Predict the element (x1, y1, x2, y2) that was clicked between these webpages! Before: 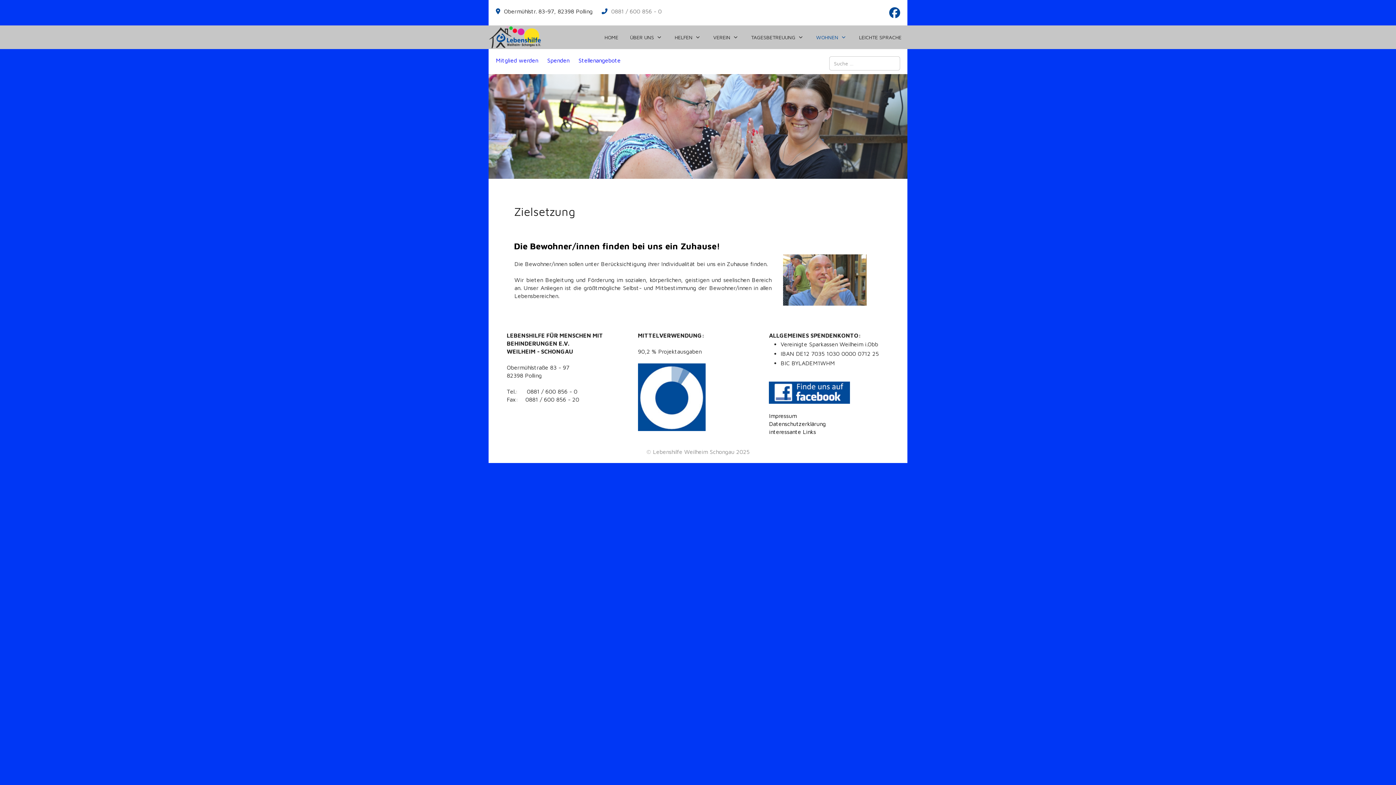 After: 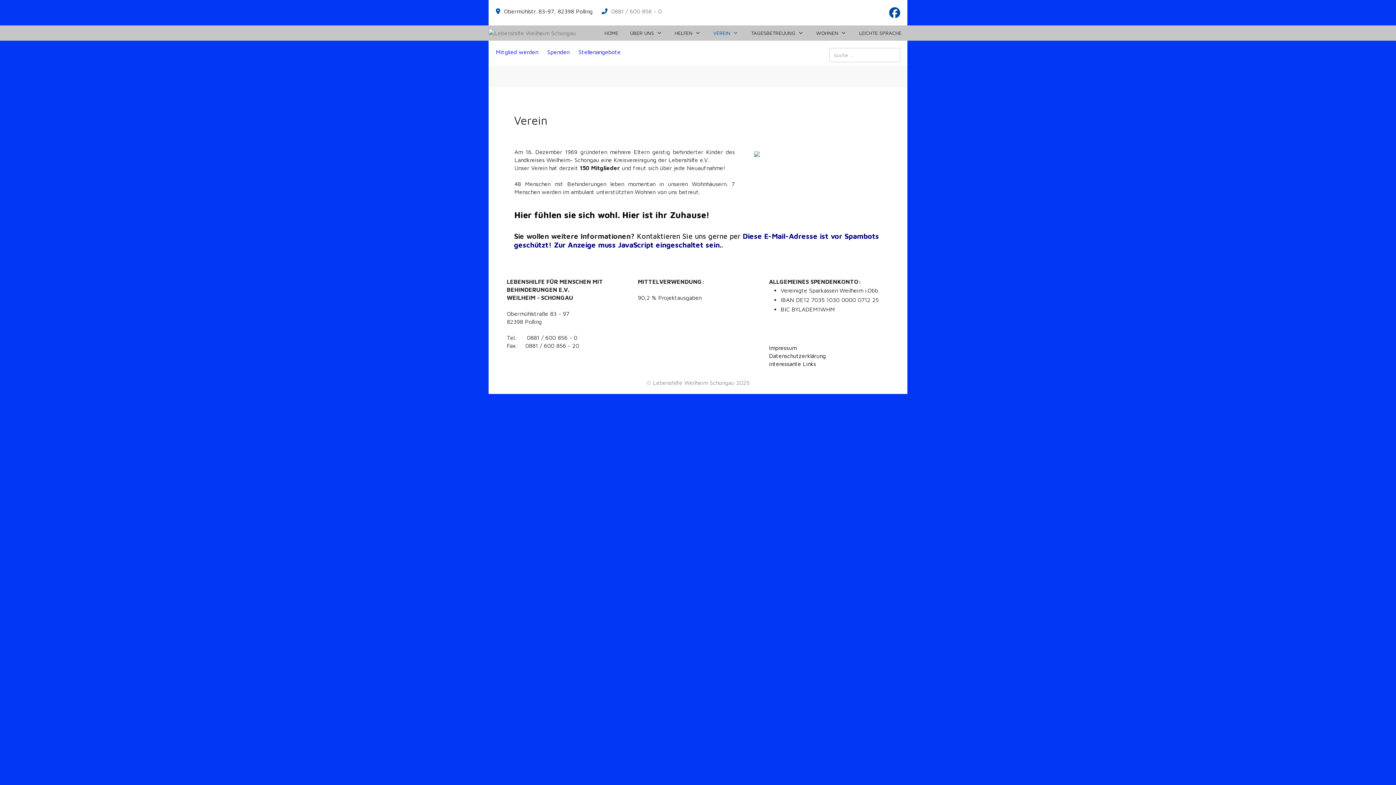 Action: label: VEREIN bbox: (707, 30, 745, 44)